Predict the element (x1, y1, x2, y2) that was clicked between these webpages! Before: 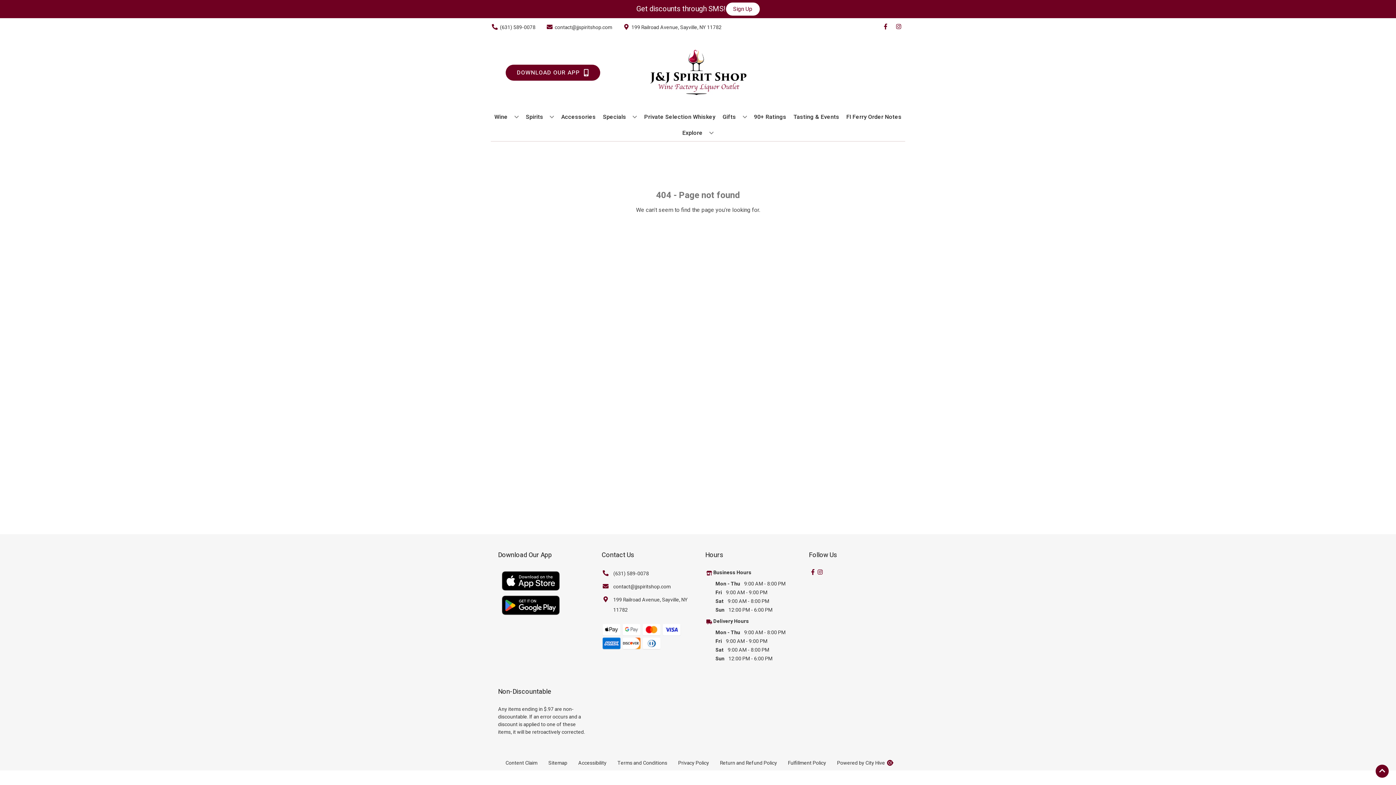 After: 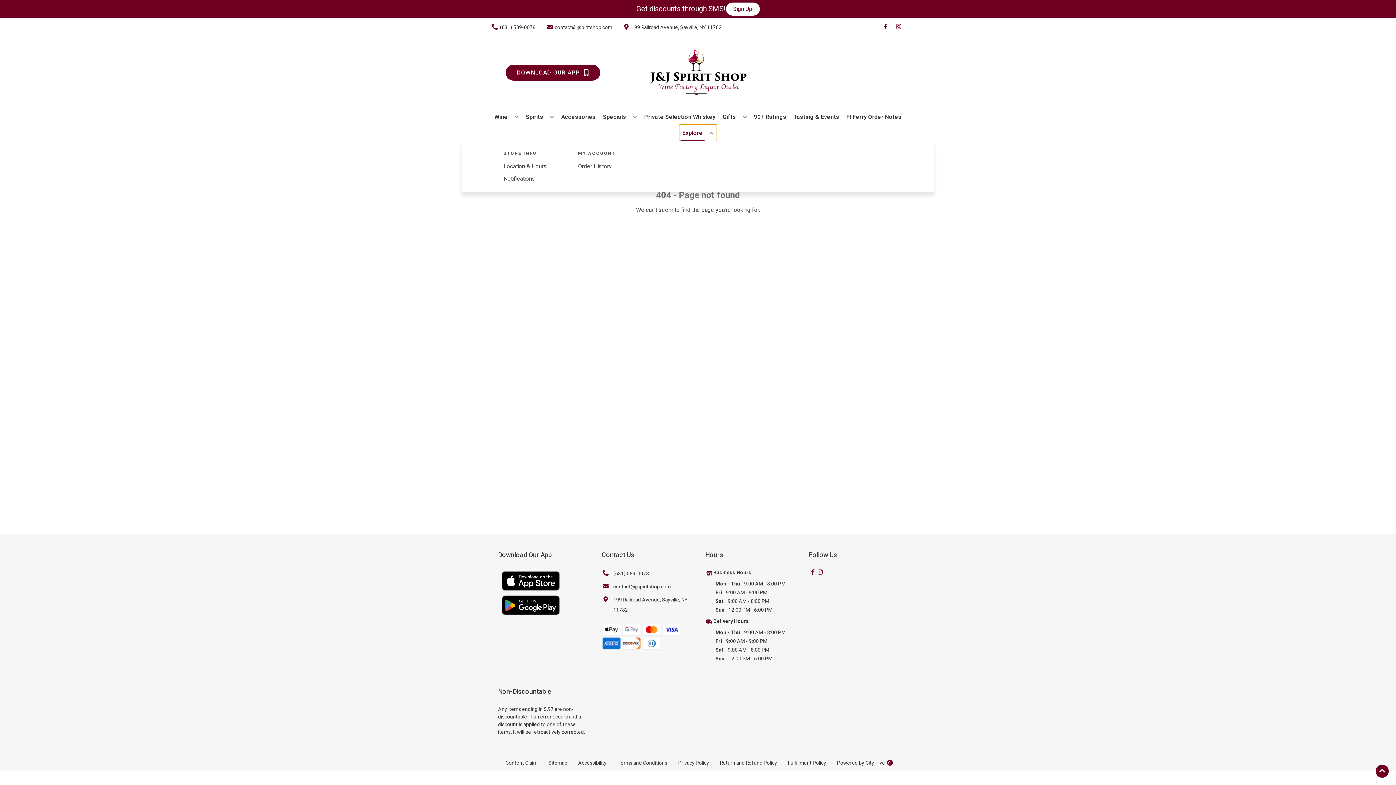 Action: label: Explore bbox: (679, 125, 716, 141)